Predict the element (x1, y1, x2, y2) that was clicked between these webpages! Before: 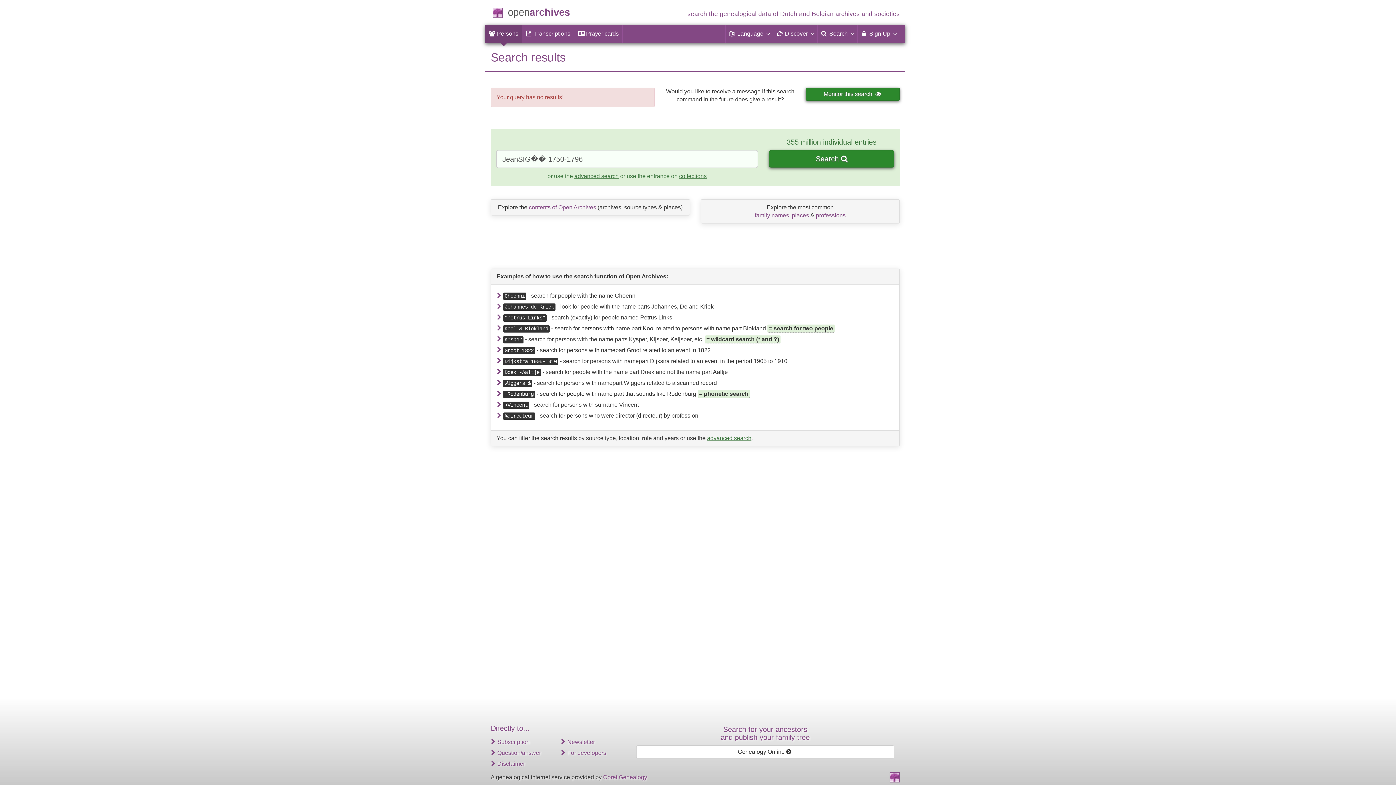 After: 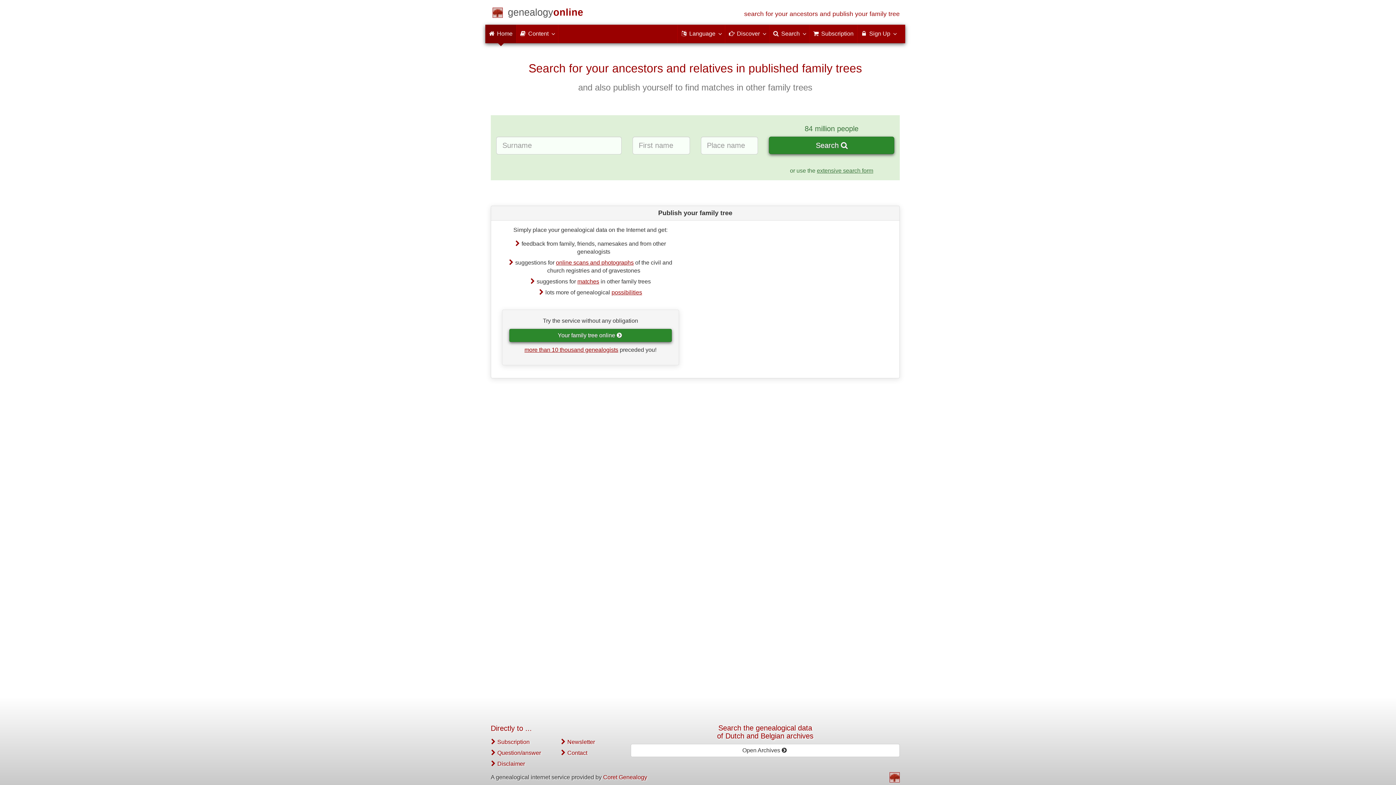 Action: label: Search for your ancestors
and publish your family tree bbox: (720, 725, 810, 741)